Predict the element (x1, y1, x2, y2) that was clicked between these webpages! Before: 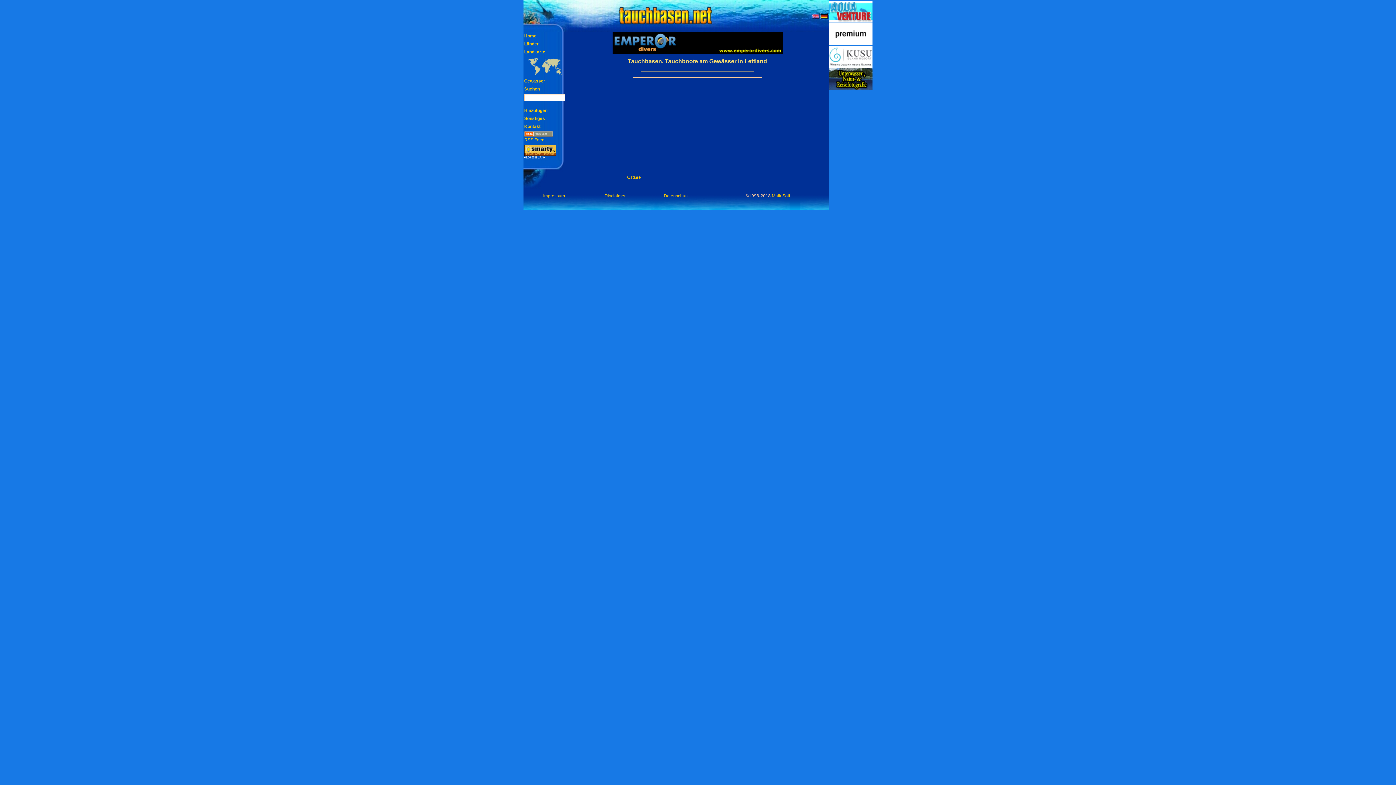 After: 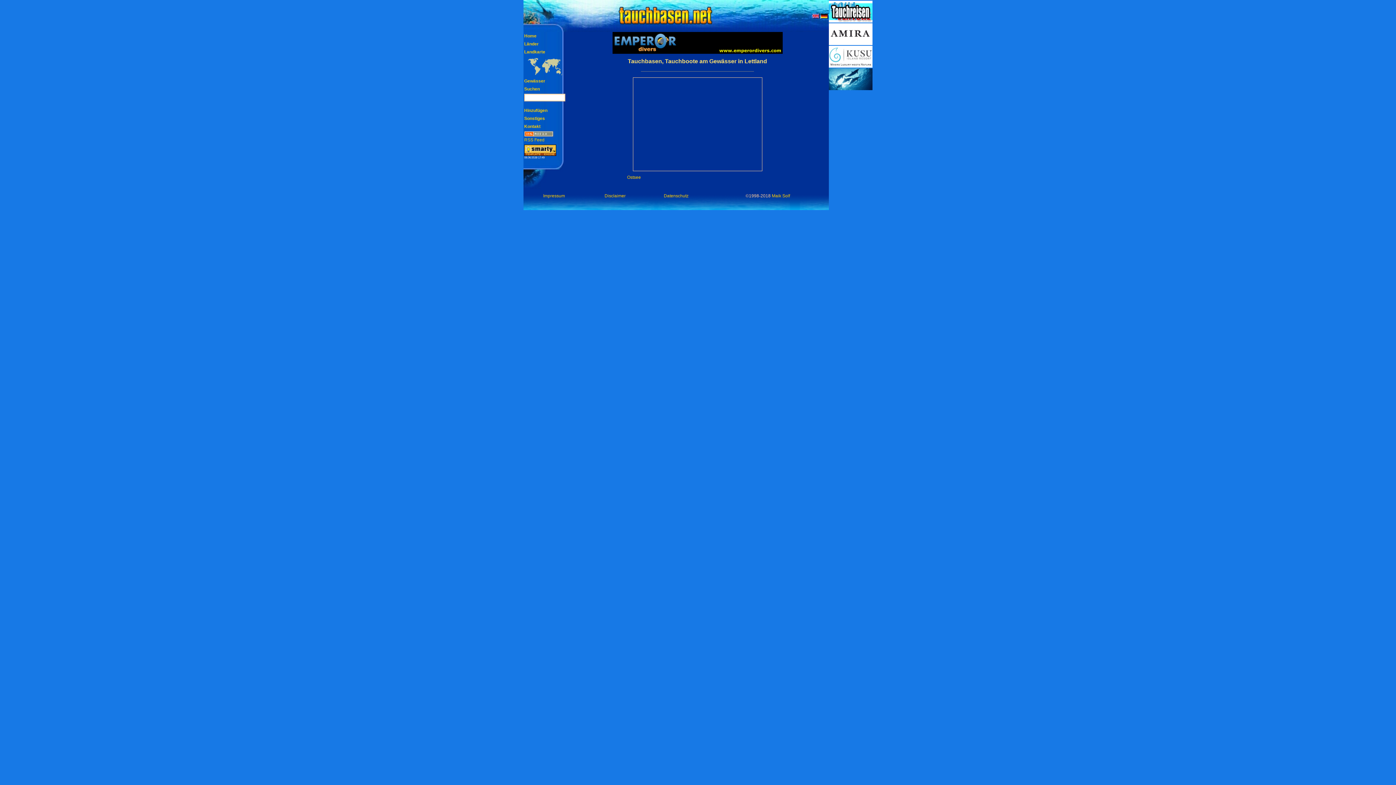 Action: bbox: (829, 17, 872, 23)